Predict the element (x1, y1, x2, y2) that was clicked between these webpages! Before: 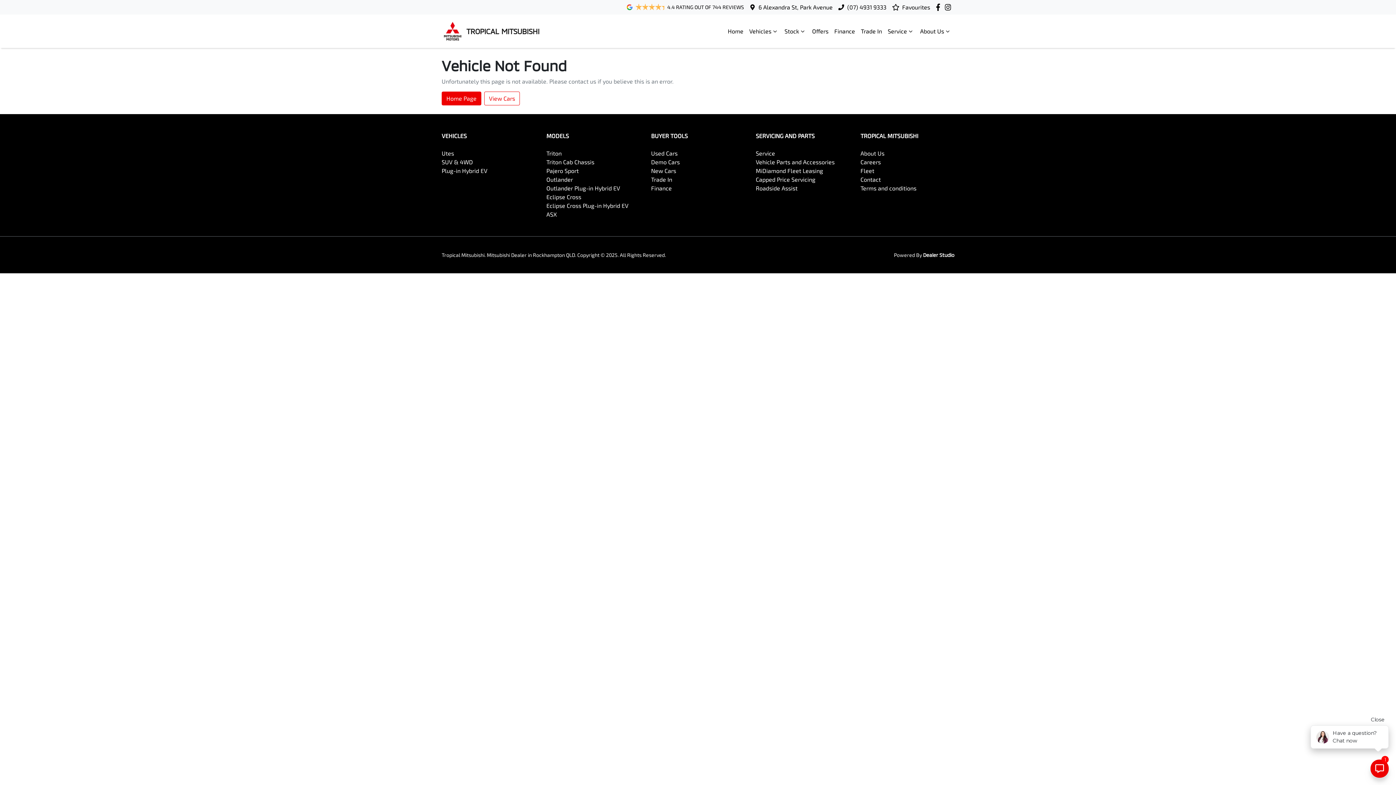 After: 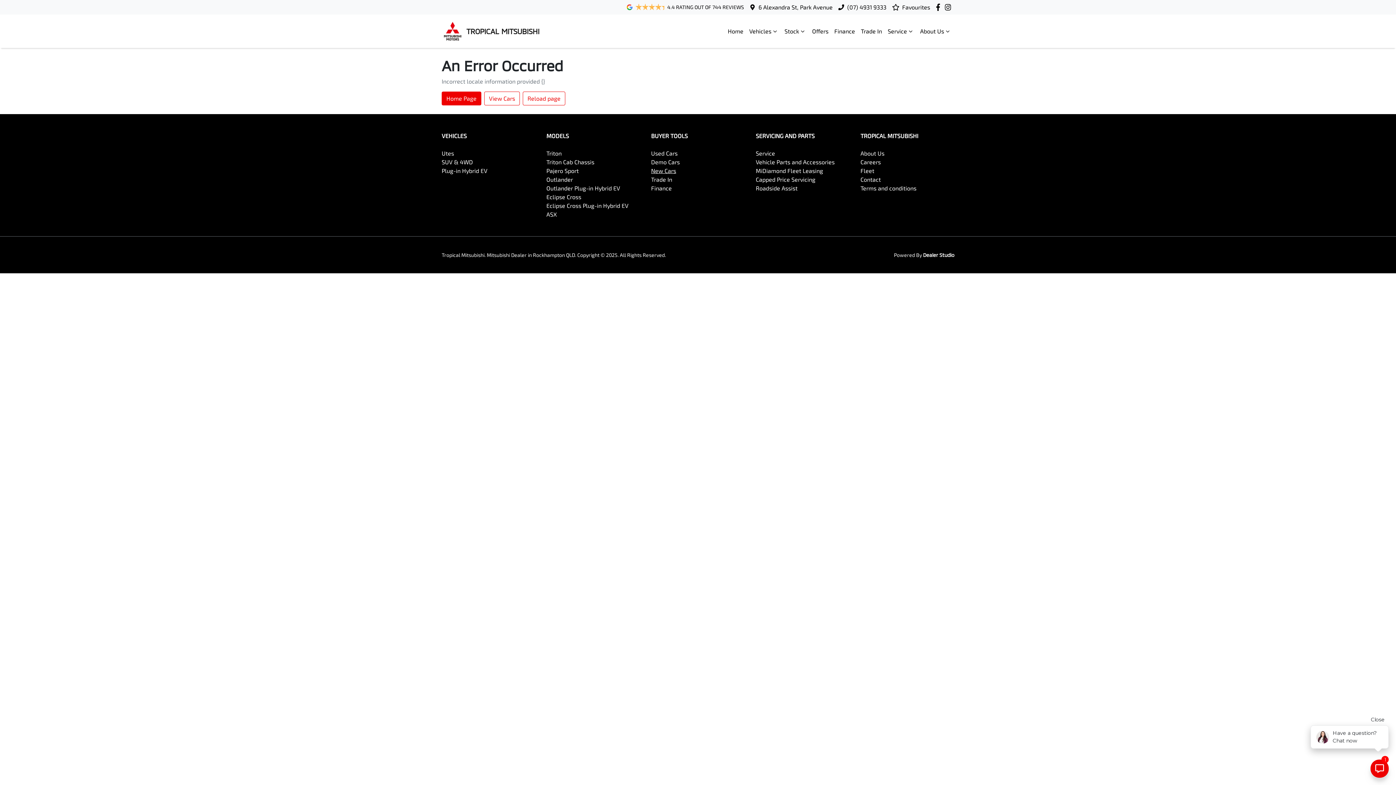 Action: label: New Cars bbox: (651, 167, 676, 174)